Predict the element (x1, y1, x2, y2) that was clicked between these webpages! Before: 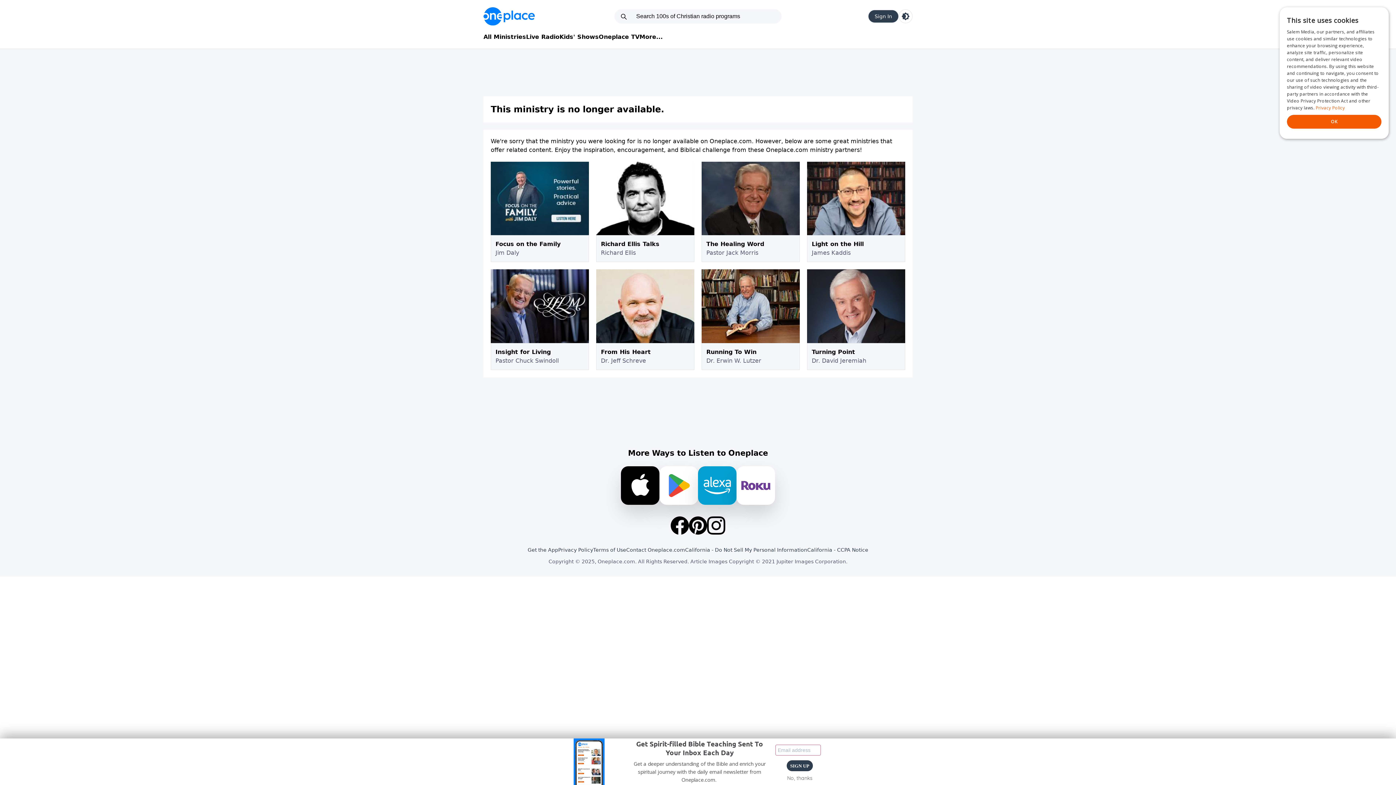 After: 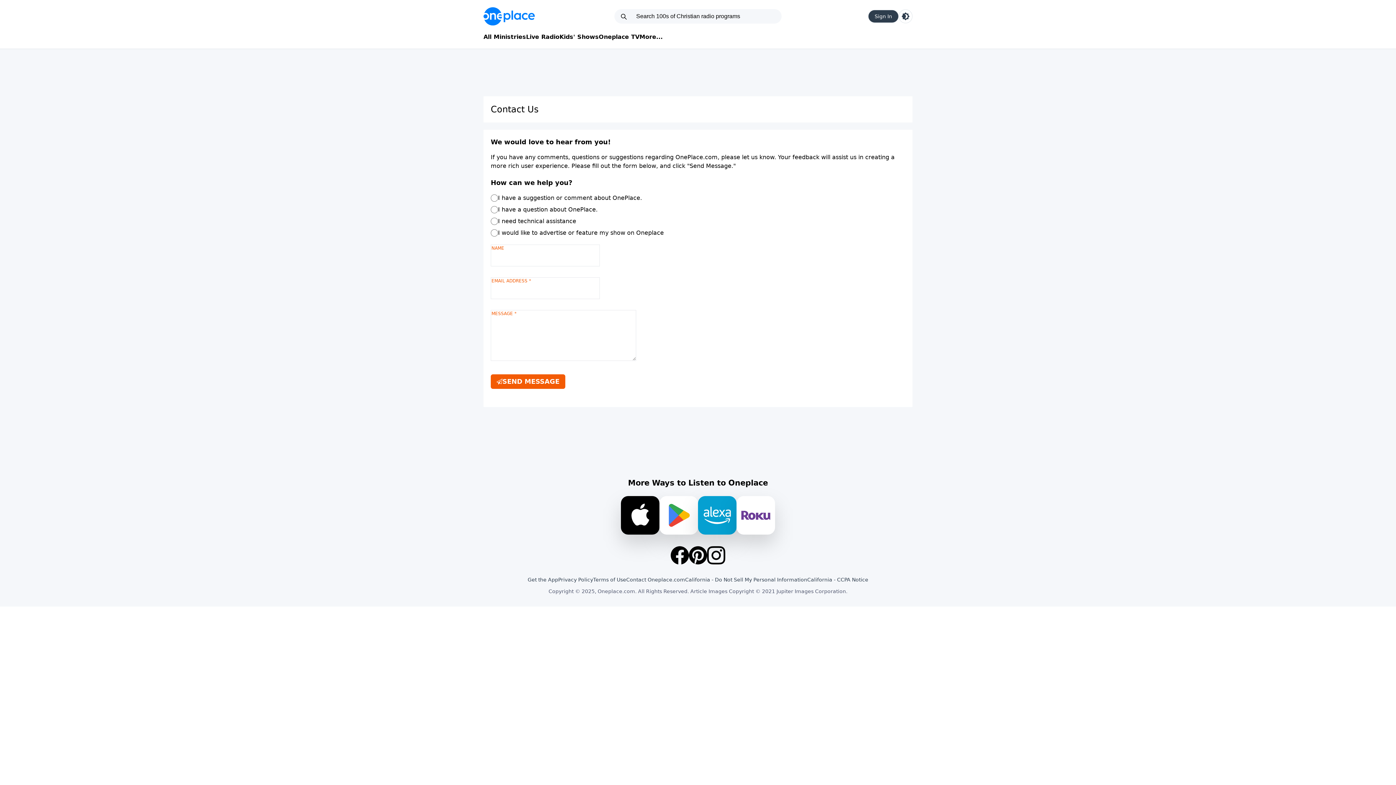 Action: label: Contact Oneplace.com bbox: (626, 546, 685, 553)